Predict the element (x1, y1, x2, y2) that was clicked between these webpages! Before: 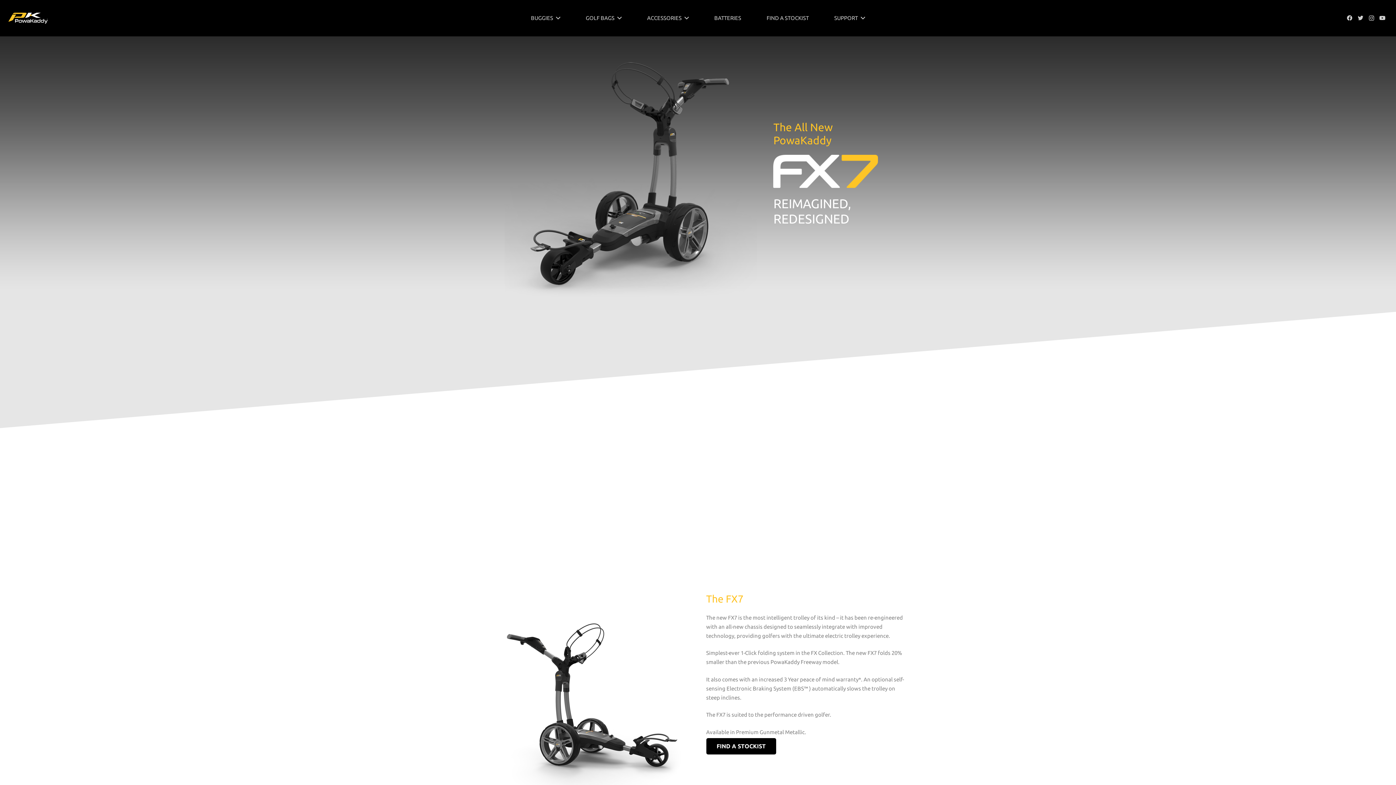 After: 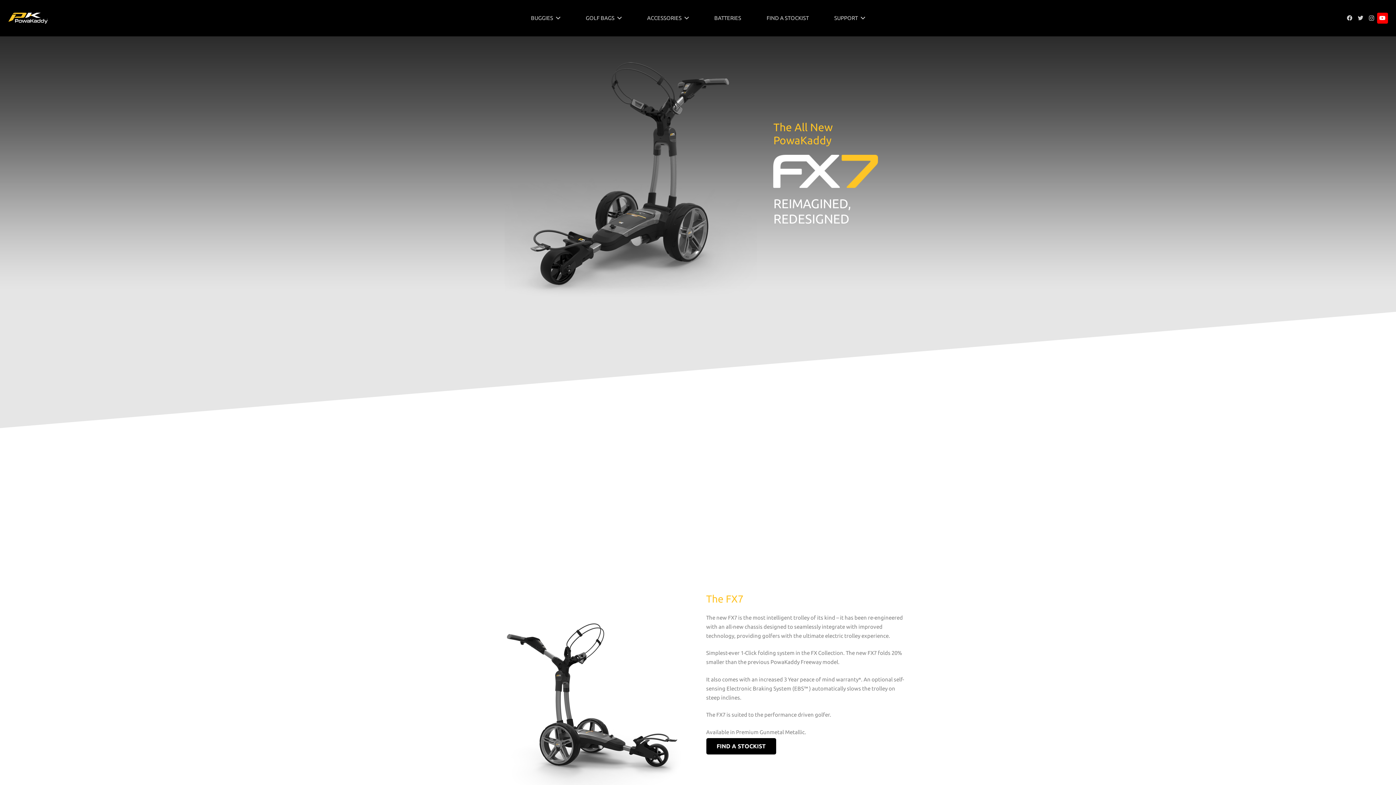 Action: label: YouTube bbox: (1377, 12, 1388, 23)